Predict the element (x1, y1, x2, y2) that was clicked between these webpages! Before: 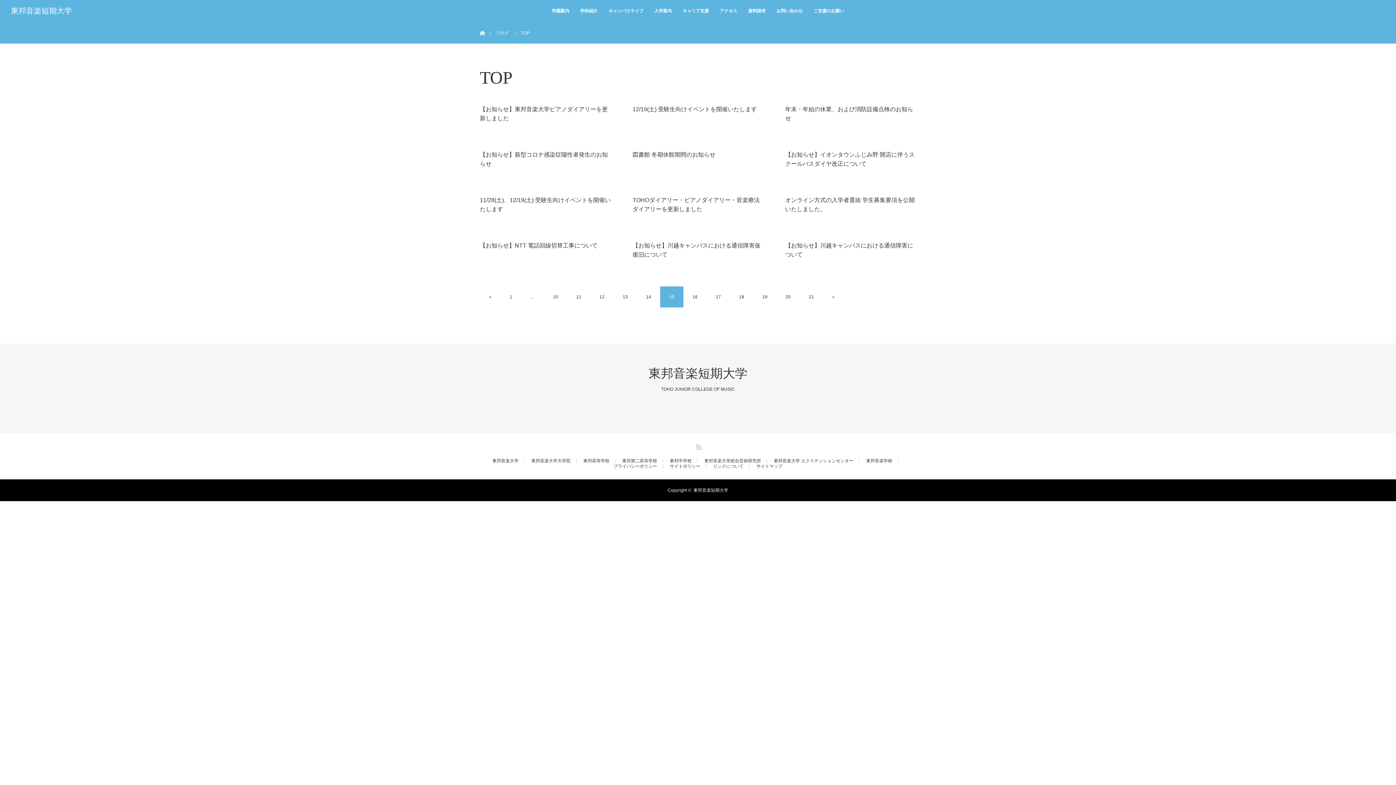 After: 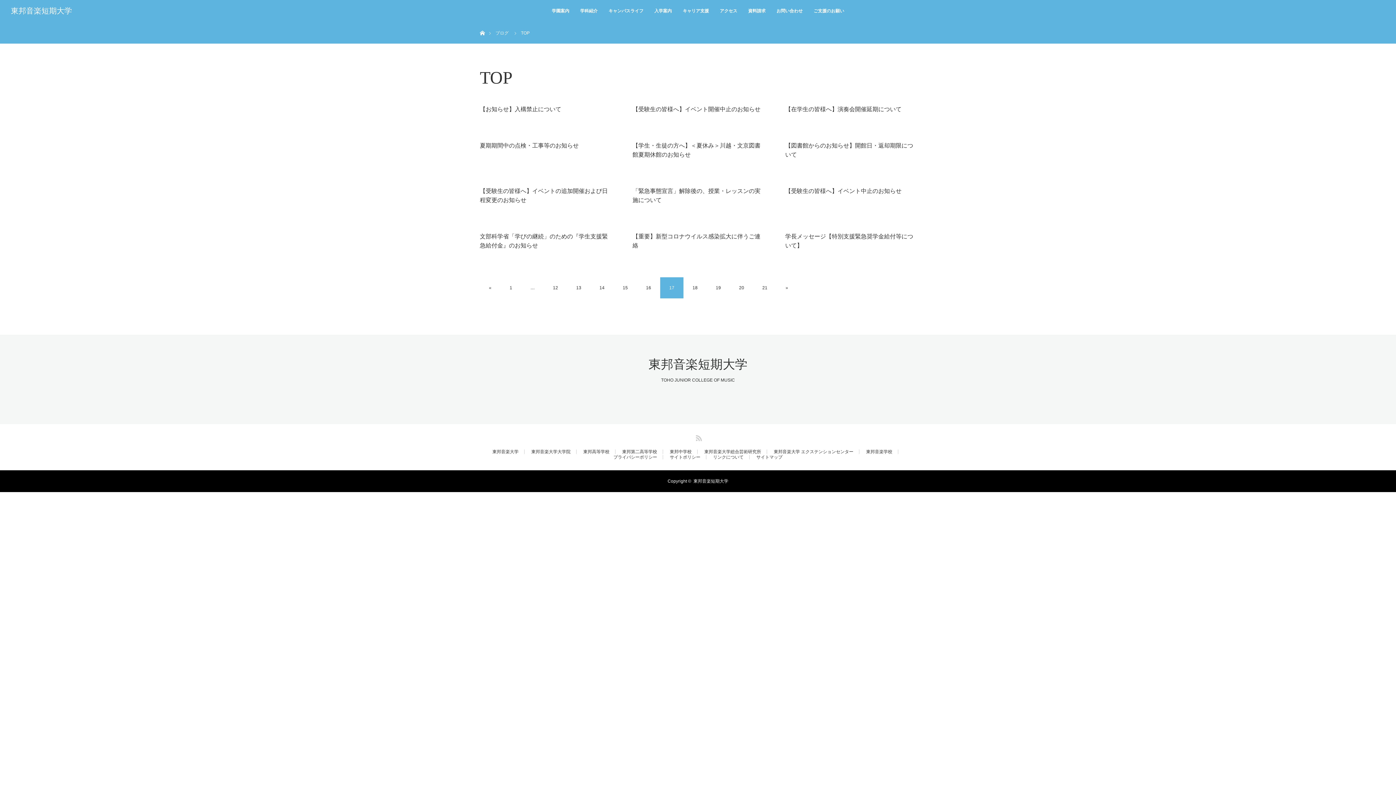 Action: bbox: (706, 286, 730, 307) label: 17